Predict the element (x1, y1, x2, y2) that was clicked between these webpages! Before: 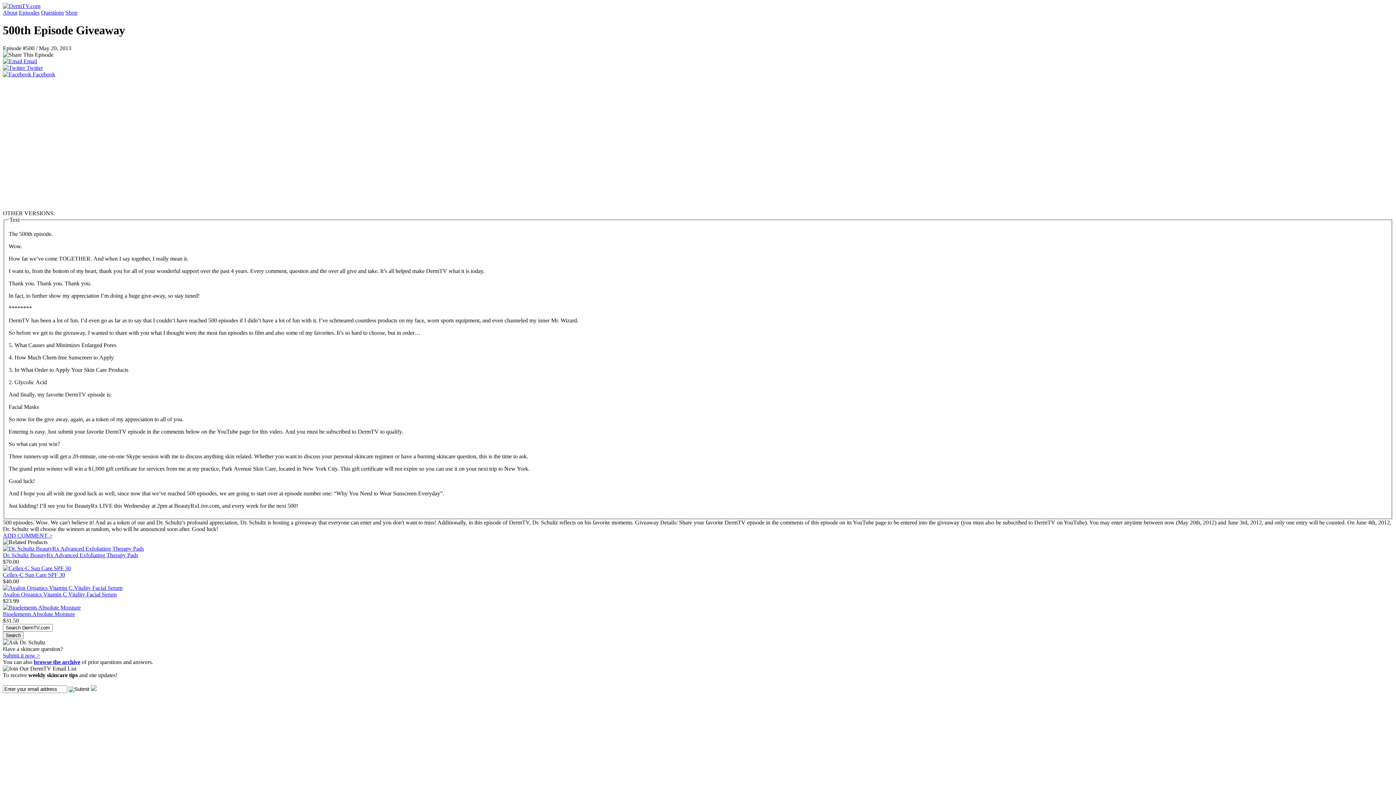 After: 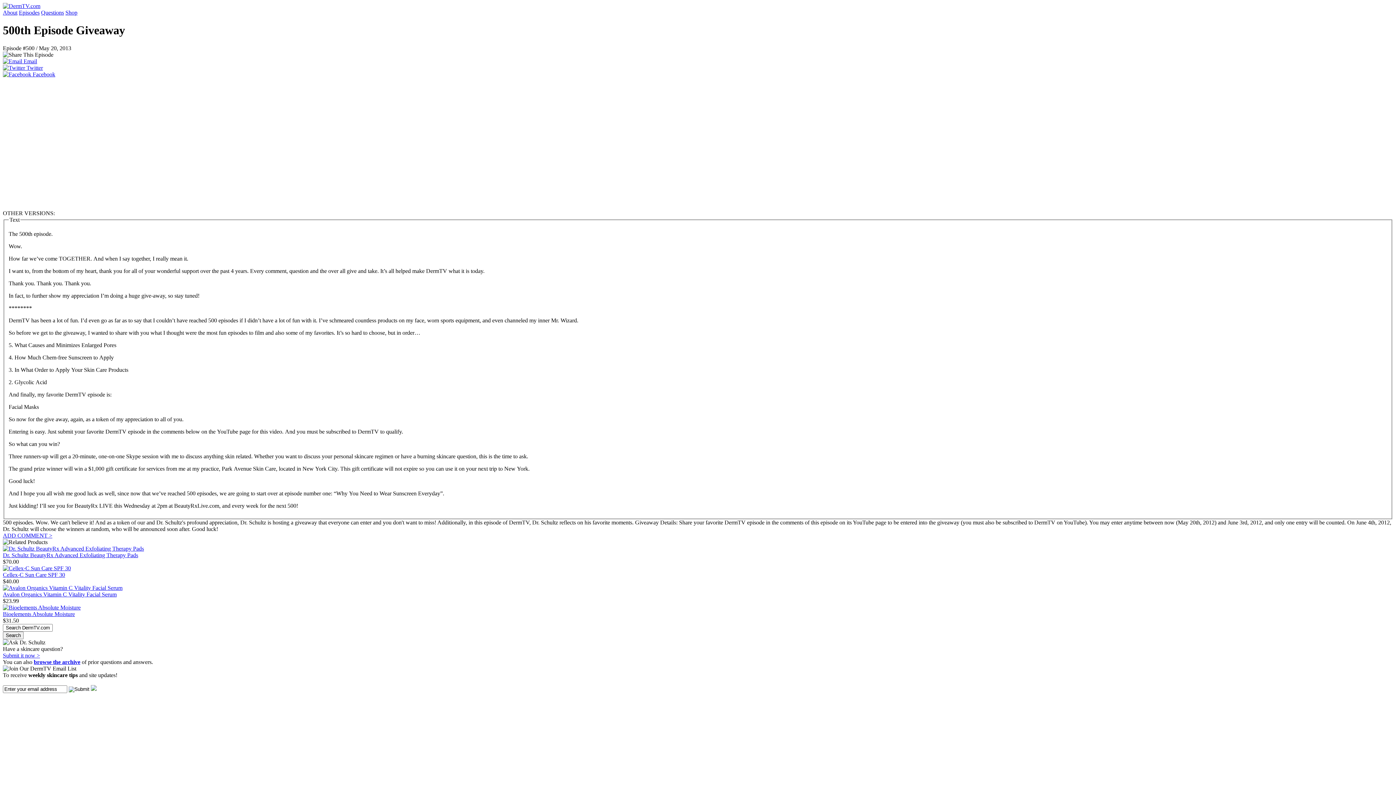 Action: bbox: (2, 585, 122, 591)